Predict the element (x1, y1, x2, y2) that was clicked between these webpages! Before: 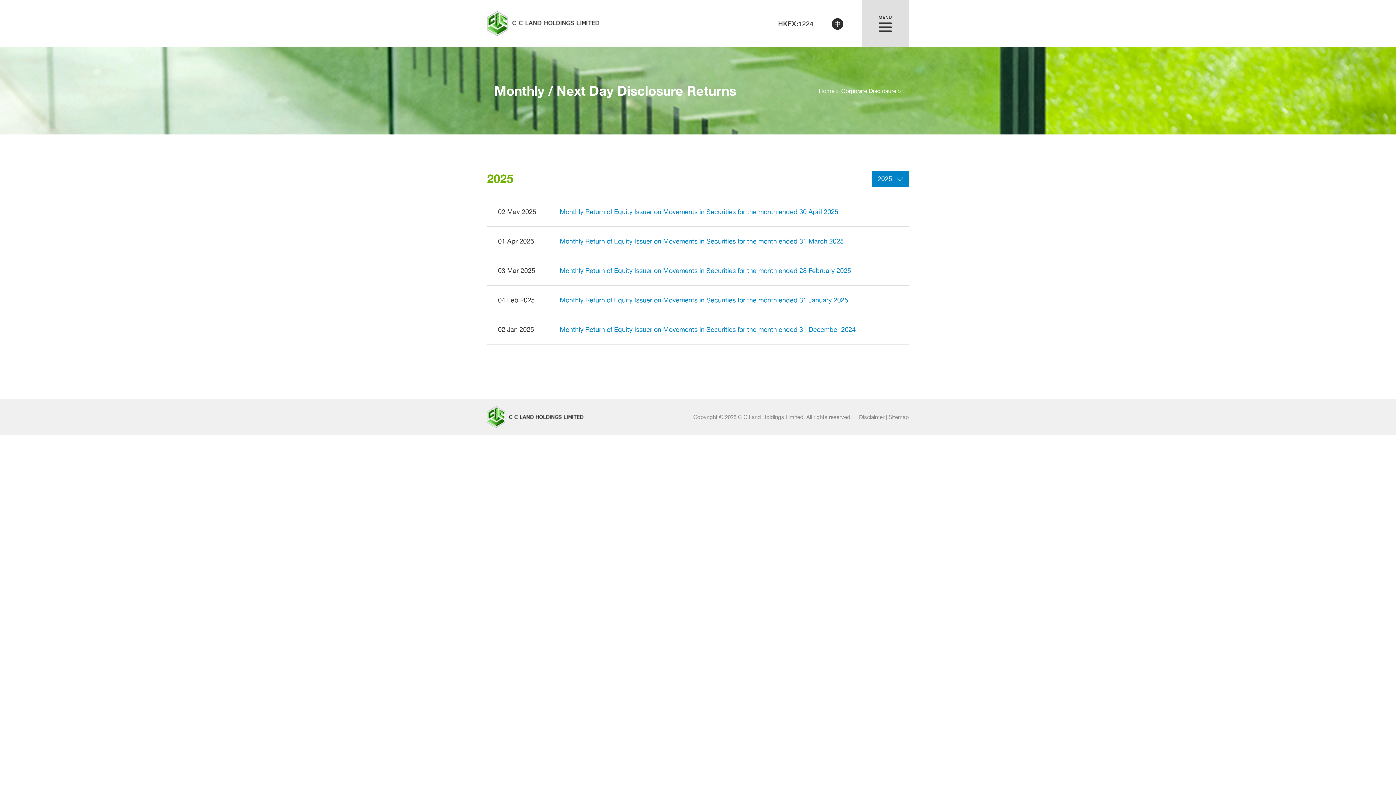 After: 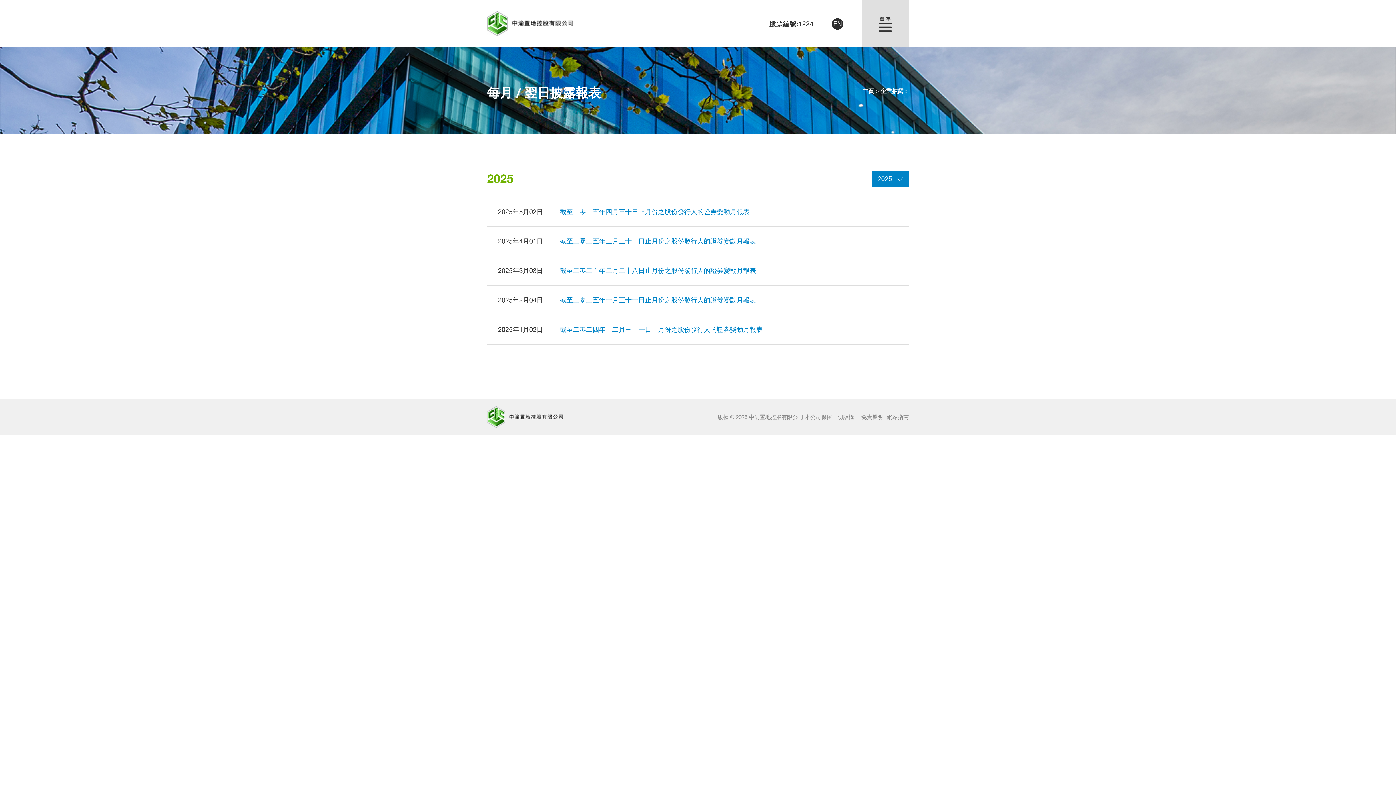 Action: bbox: (832, 18, 843, 29) label: 中